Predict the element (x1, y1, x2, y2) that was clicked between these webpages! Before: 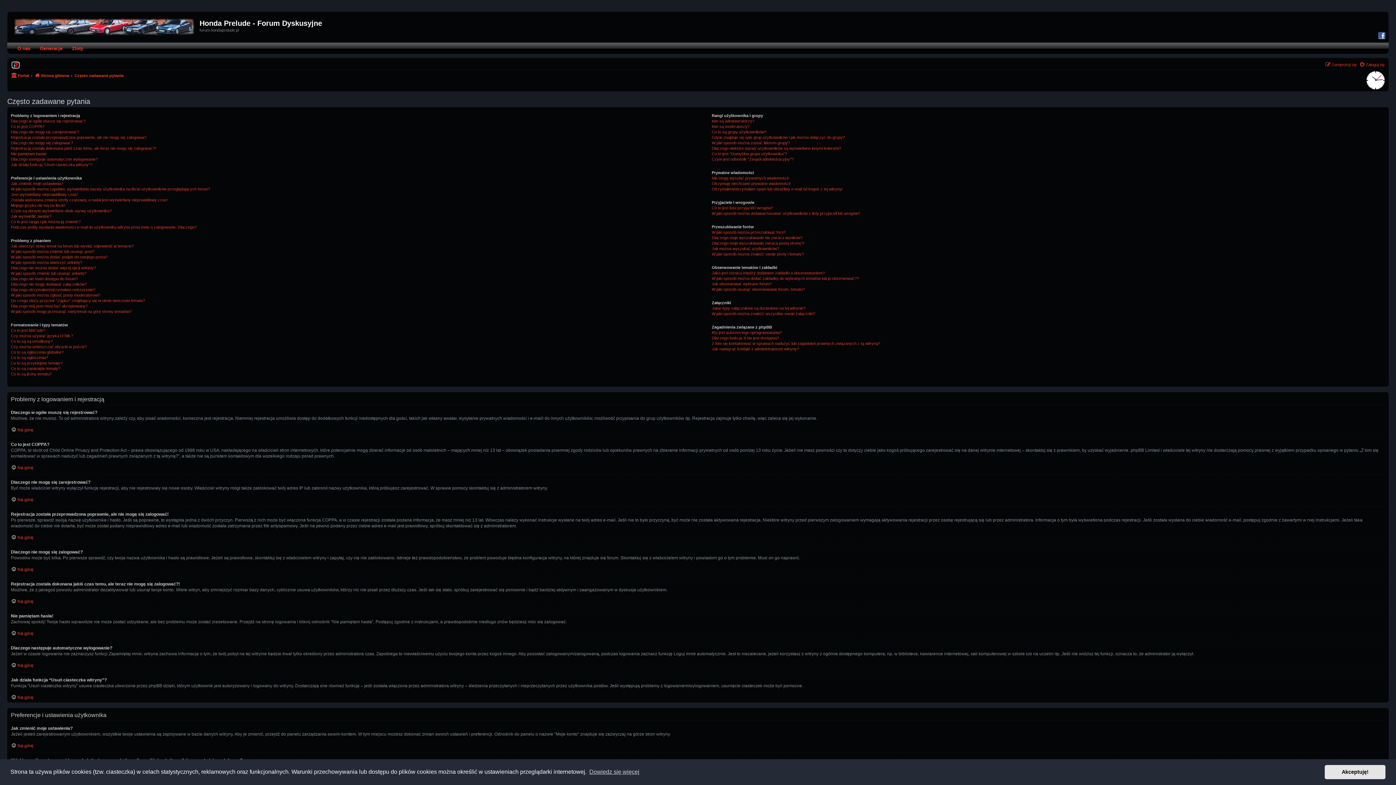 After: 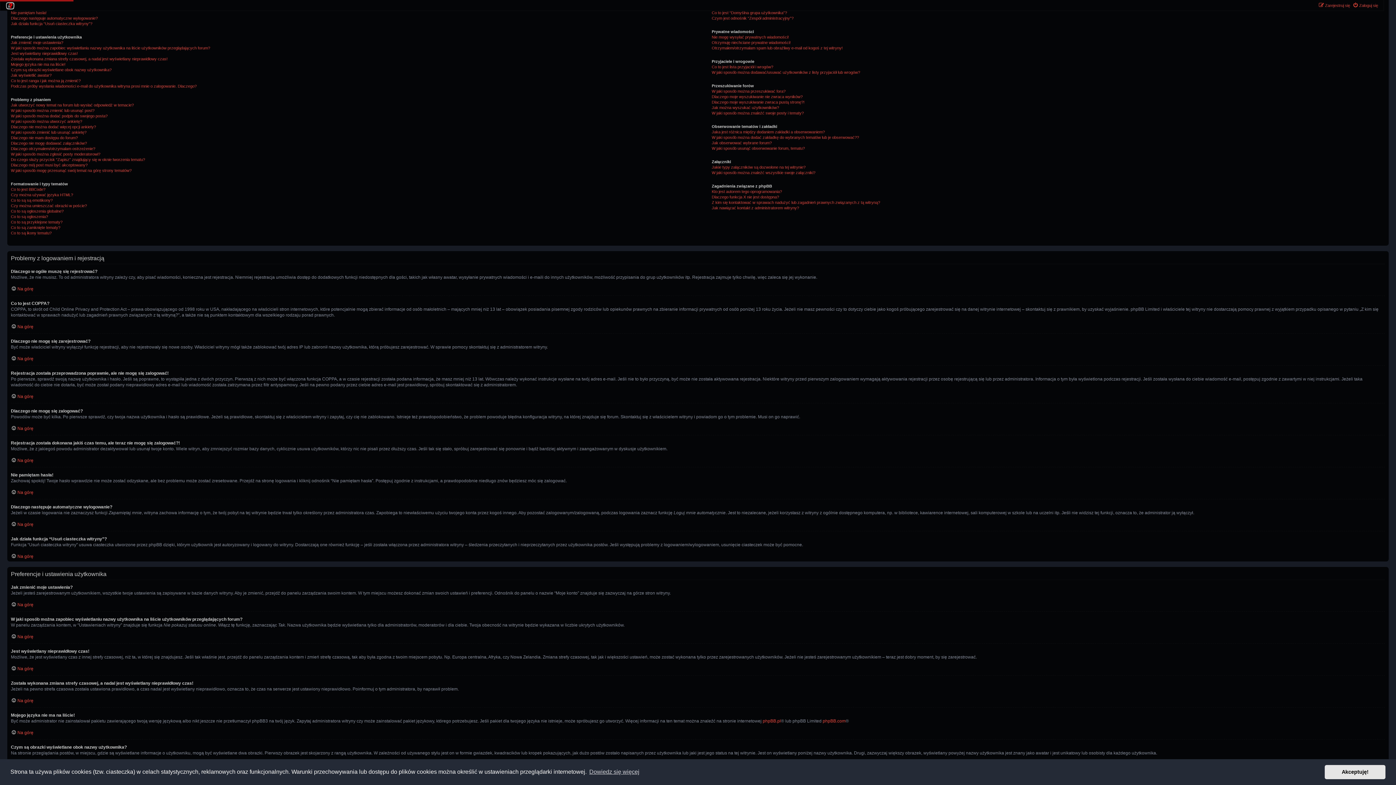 Action: label: Na górę bbox: (10, 598, 33, 604)